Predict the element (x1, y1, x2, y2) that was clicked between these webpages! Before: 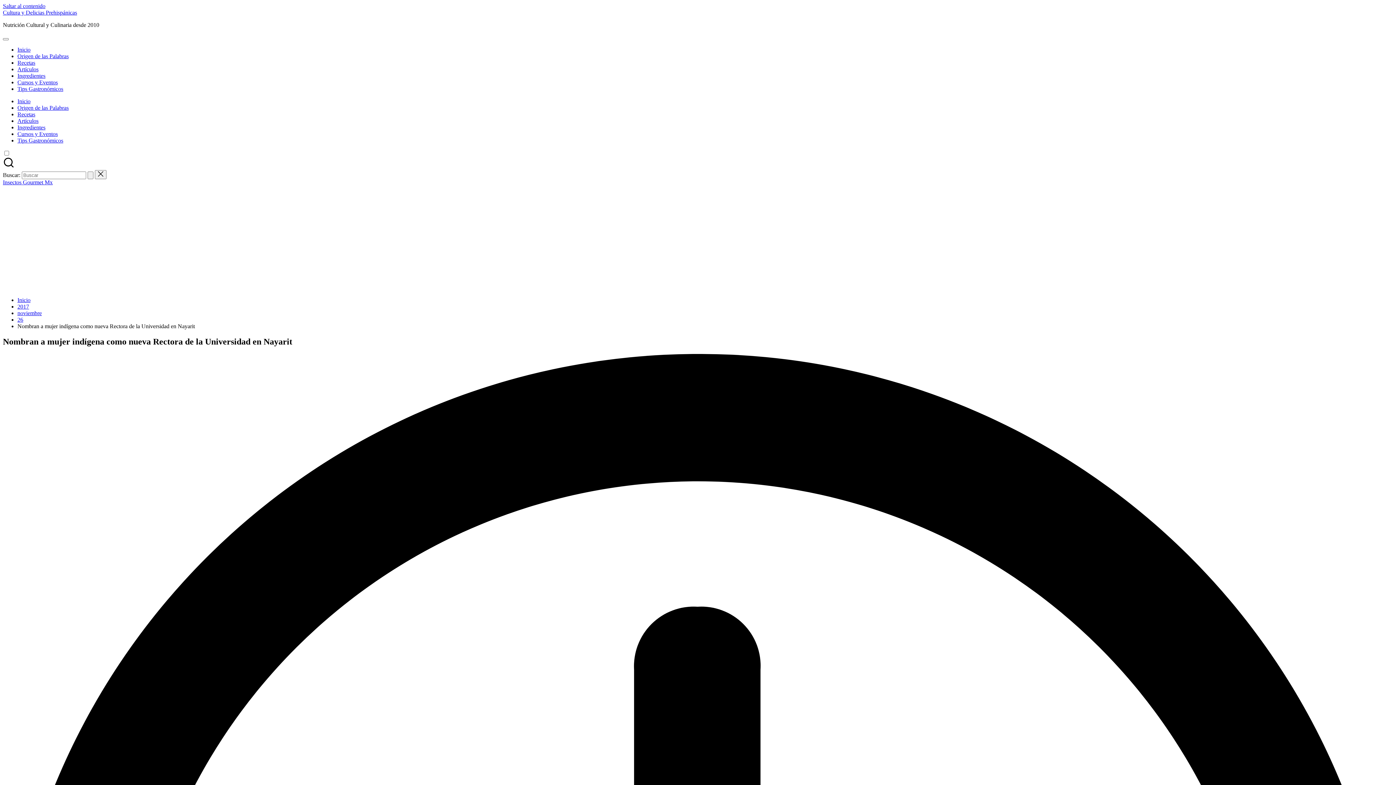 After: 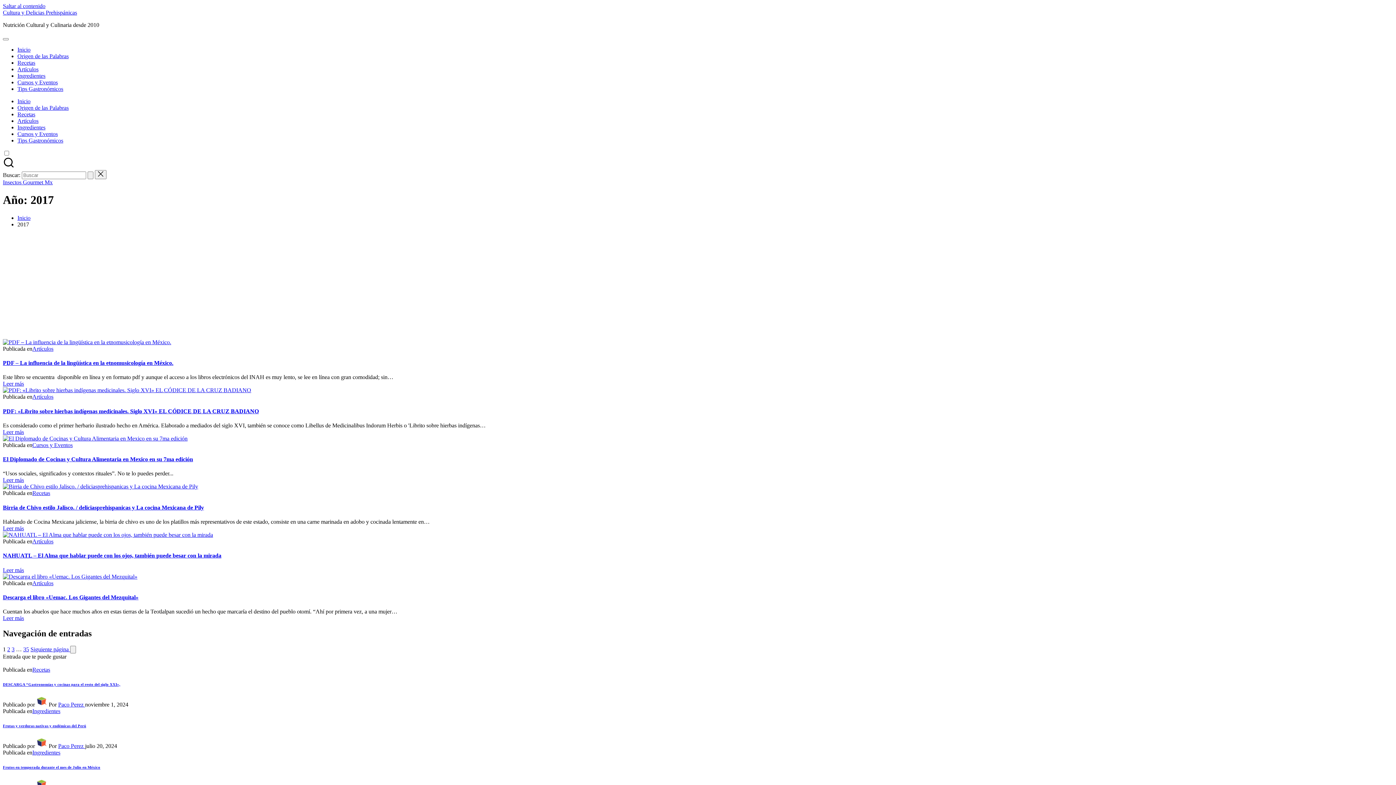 Action: bbox: (17, 303, 29, 309) label: 2017